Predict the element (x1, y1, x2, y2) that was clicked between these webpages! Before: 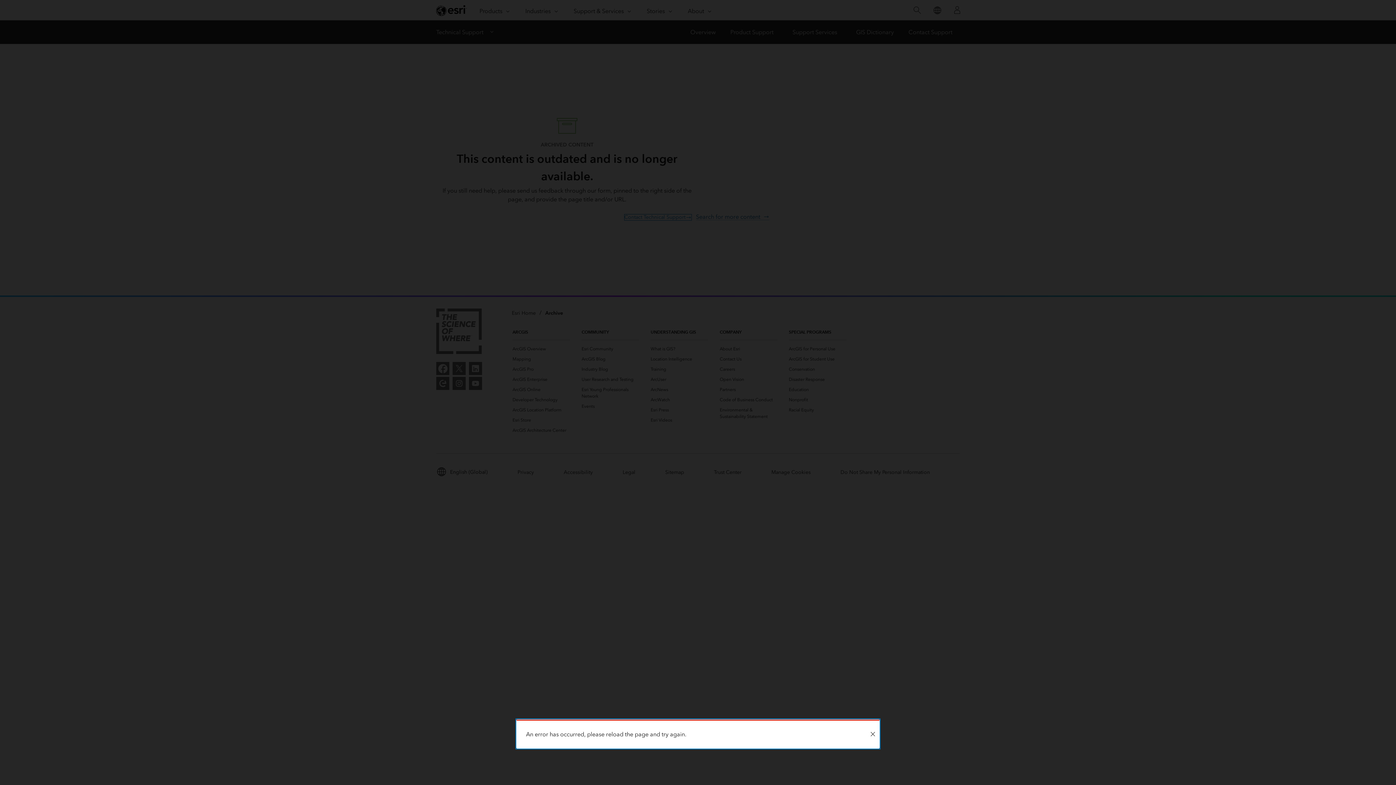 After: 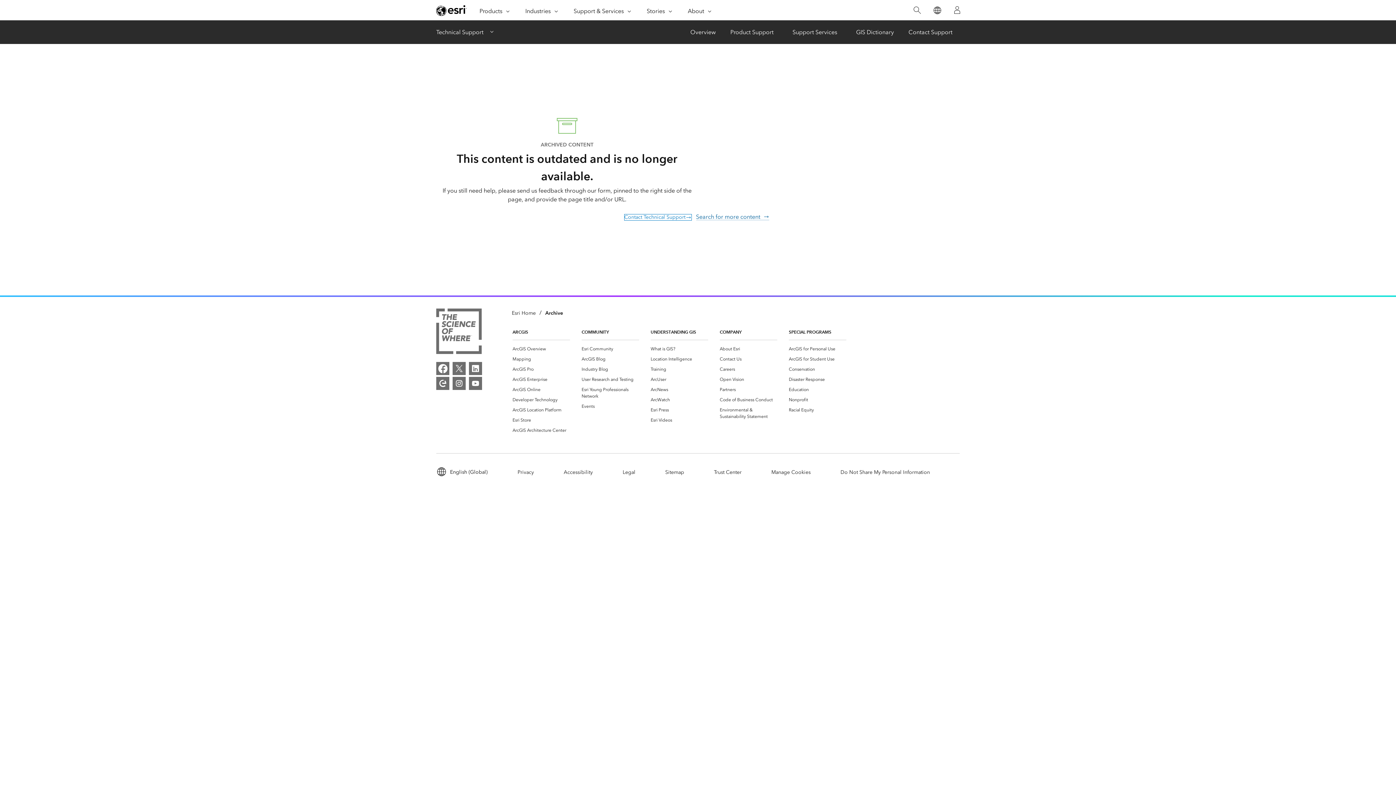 Action: bbox: (866, 721, 879, 748) label: Close